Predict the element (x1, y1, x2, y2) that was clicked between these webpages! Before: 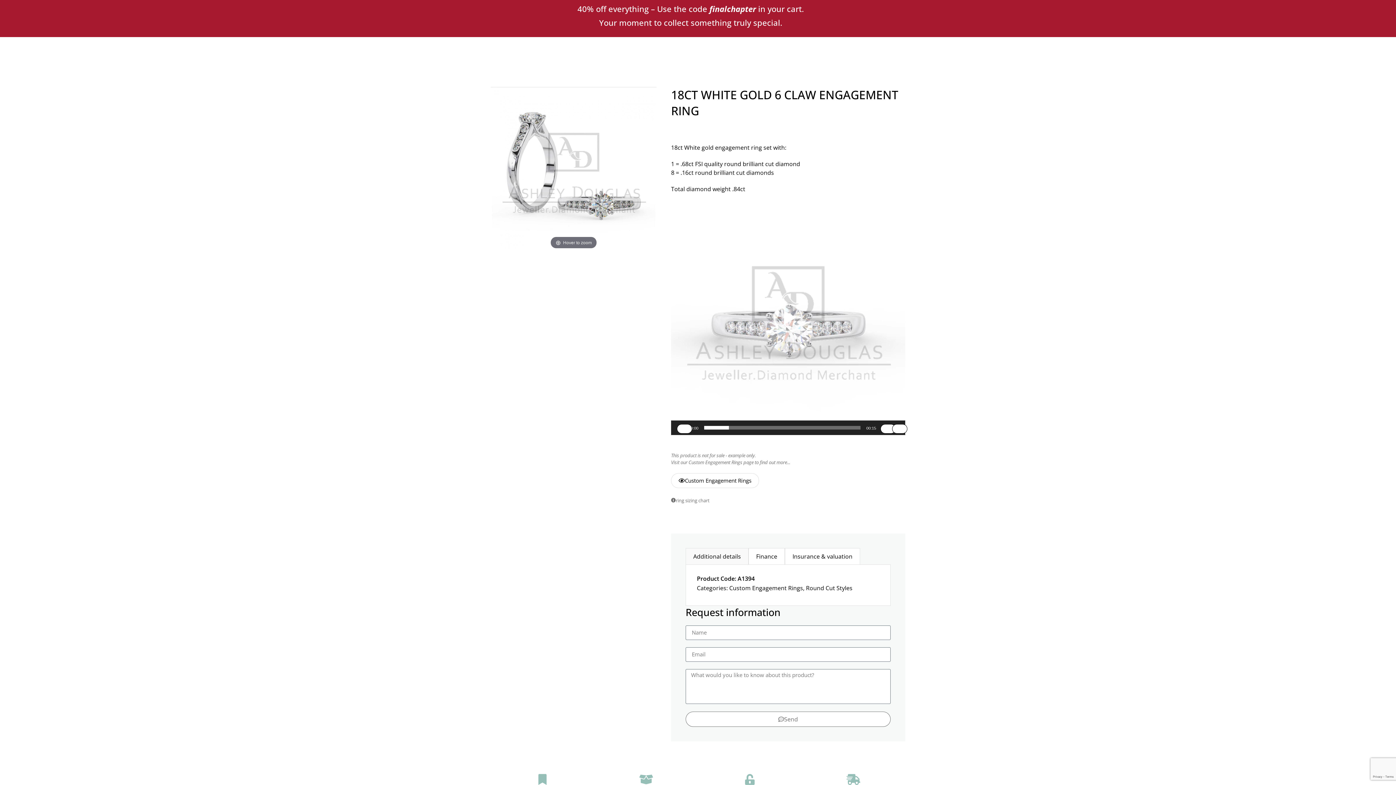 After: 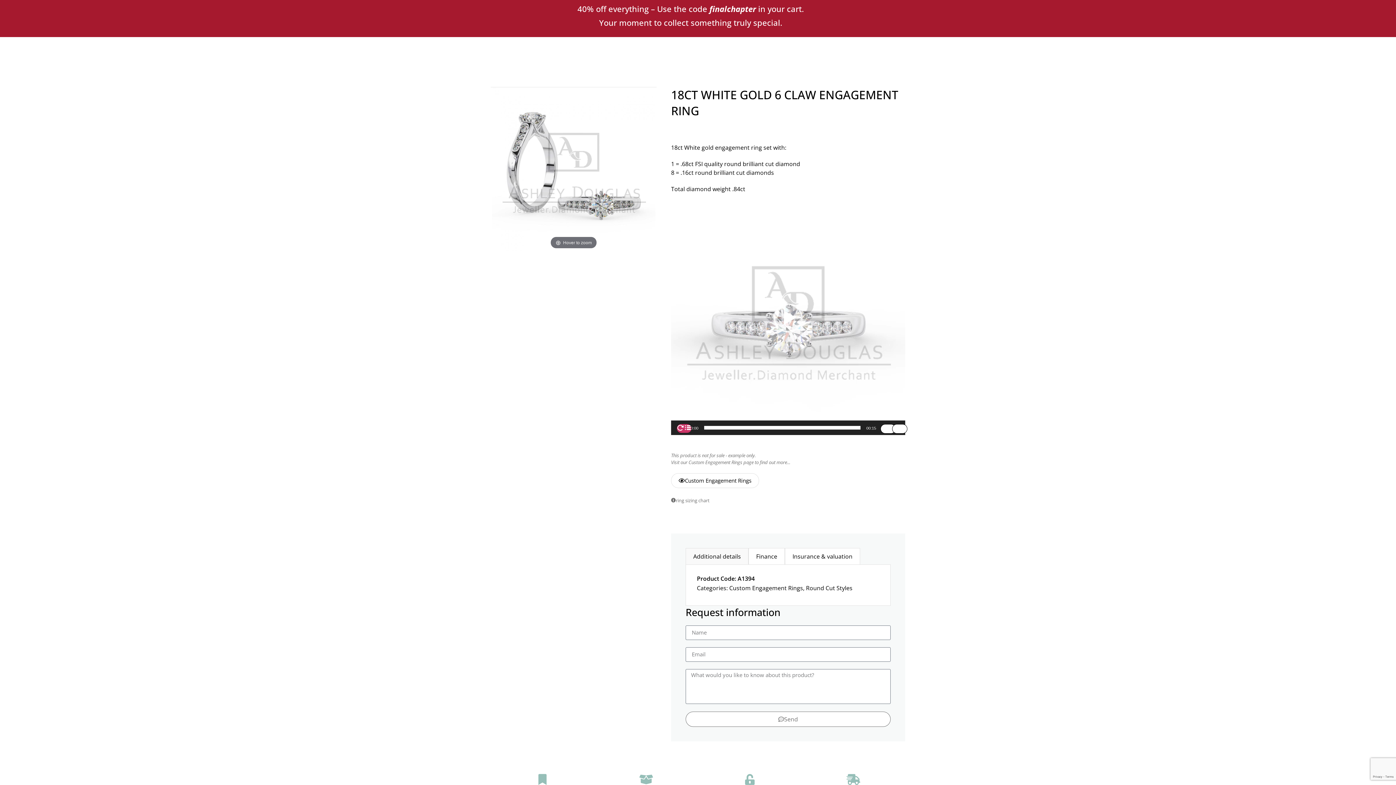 Action: label: Play bbox: (677, 424, 692, 433)